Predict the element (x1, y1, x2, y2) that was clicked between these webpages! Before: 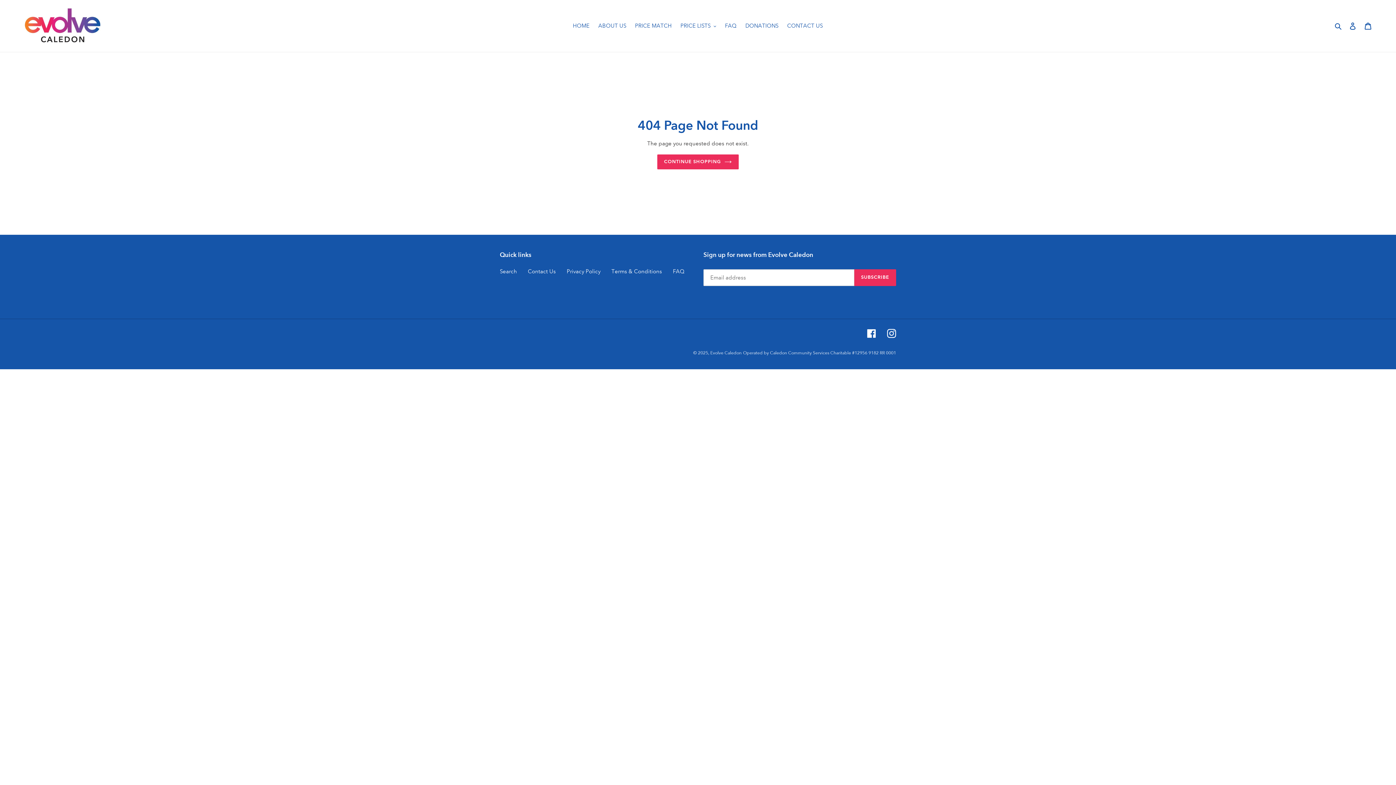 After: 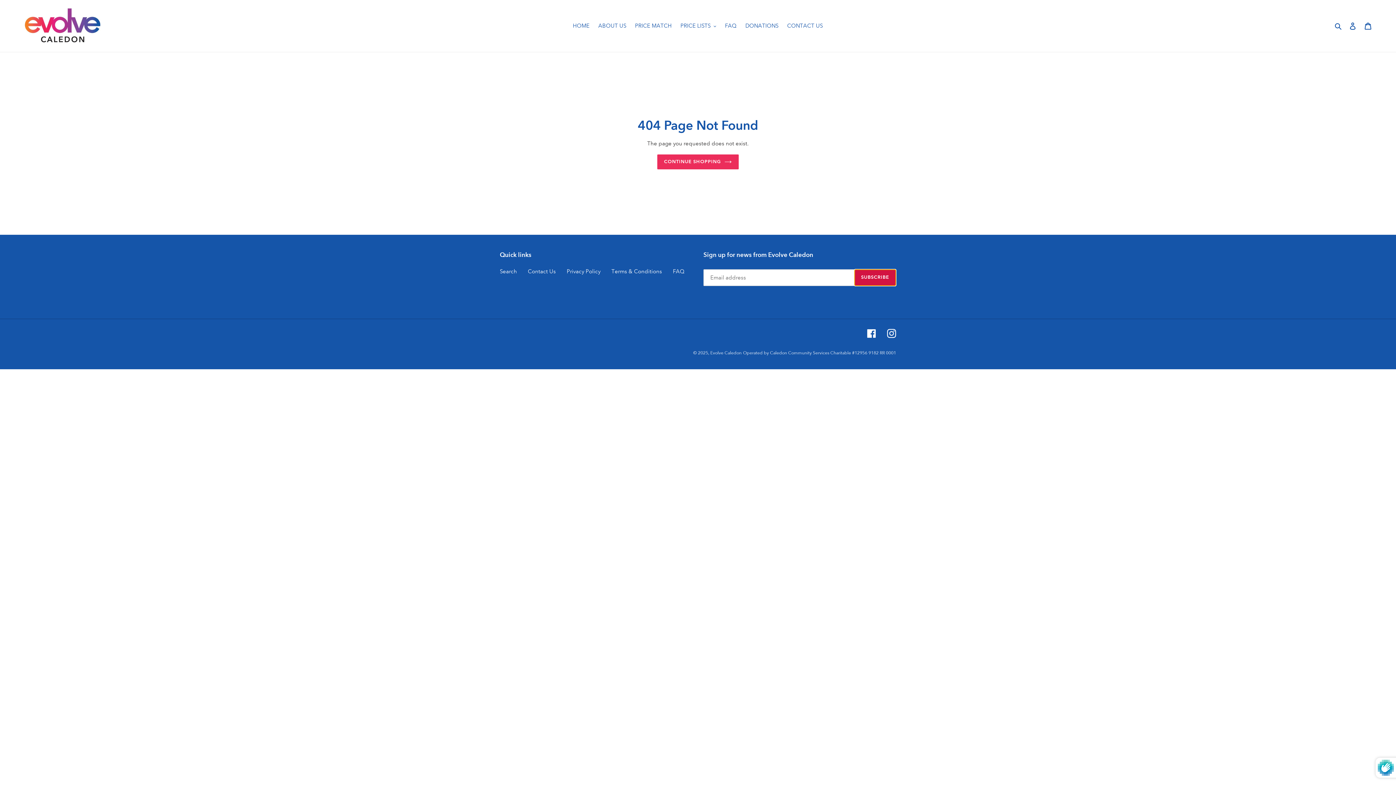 Action: bbox: (854, 269, 896, 286) label: SUBSCRIBE